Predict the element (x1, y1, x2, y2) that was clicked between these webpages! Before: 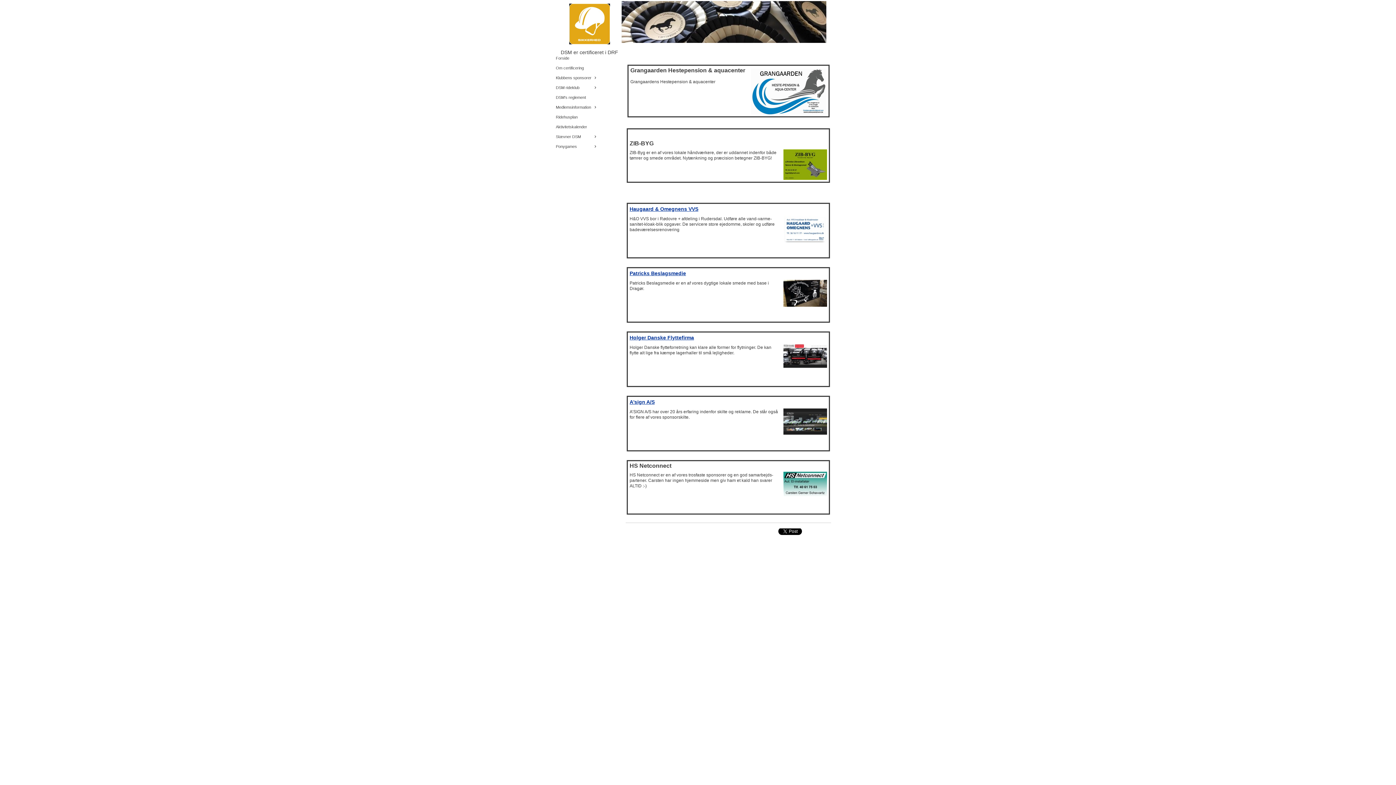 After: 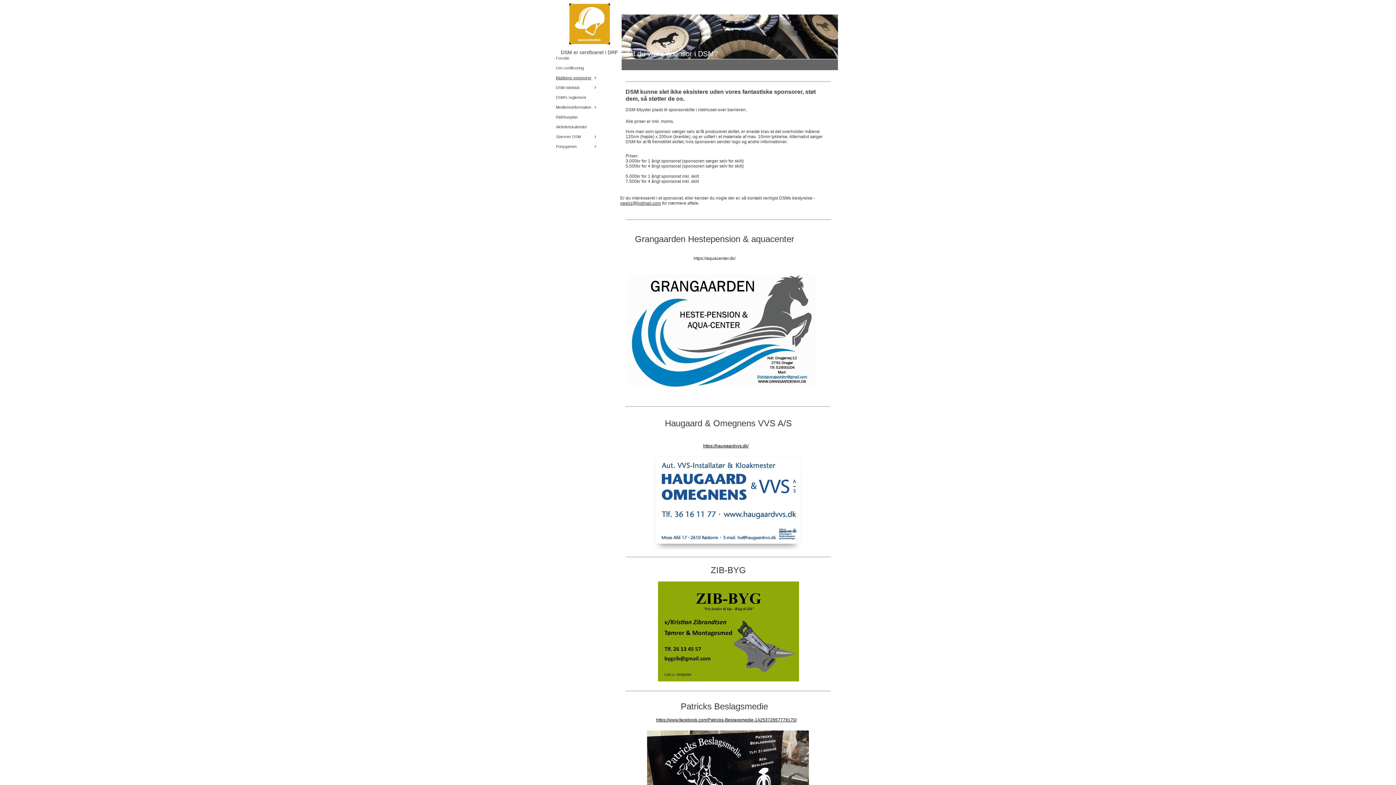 Action: label: Klubbens sponsorer bbox: (548, 73, 605, 82)